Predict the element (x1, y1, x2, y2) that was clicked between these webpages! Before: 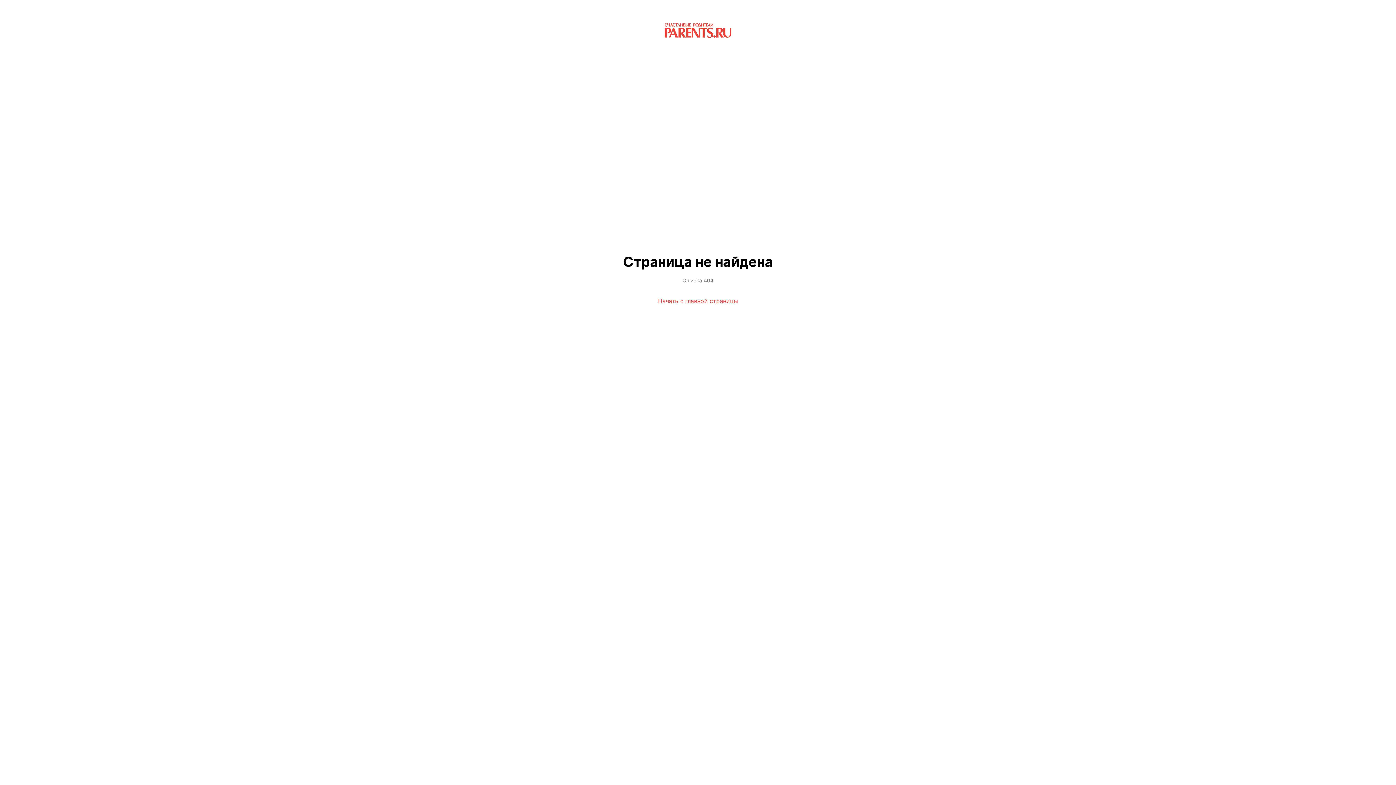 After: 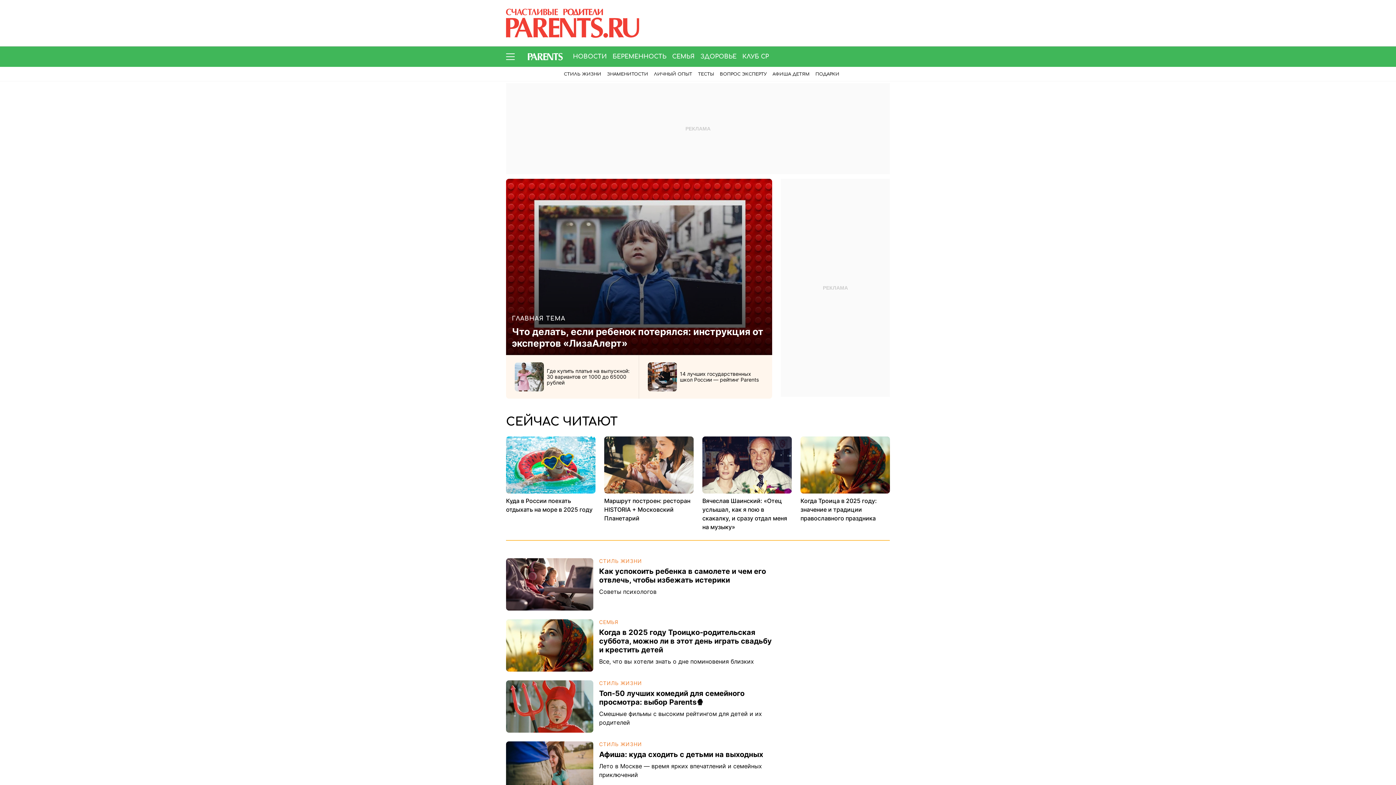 Action: bbox: (652, 32, 743, 38)